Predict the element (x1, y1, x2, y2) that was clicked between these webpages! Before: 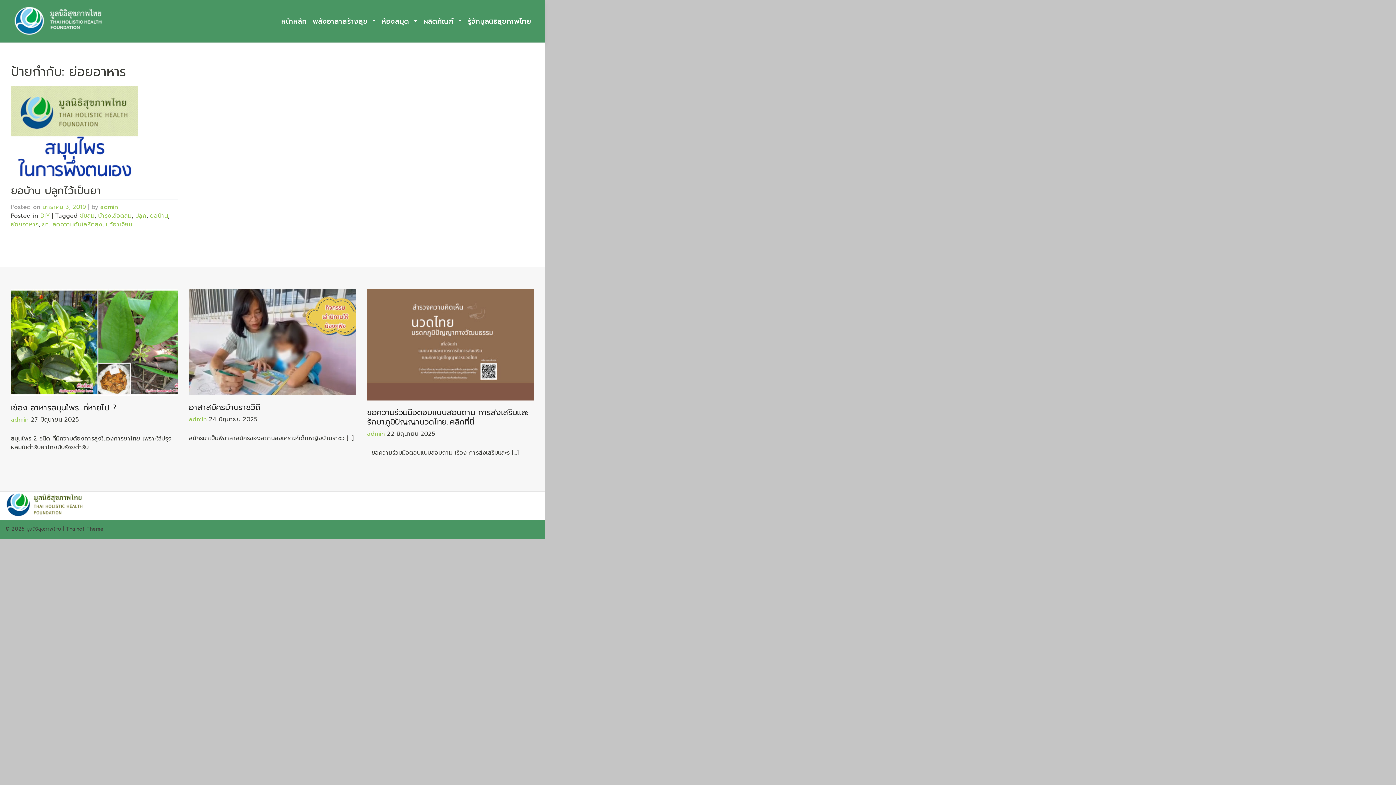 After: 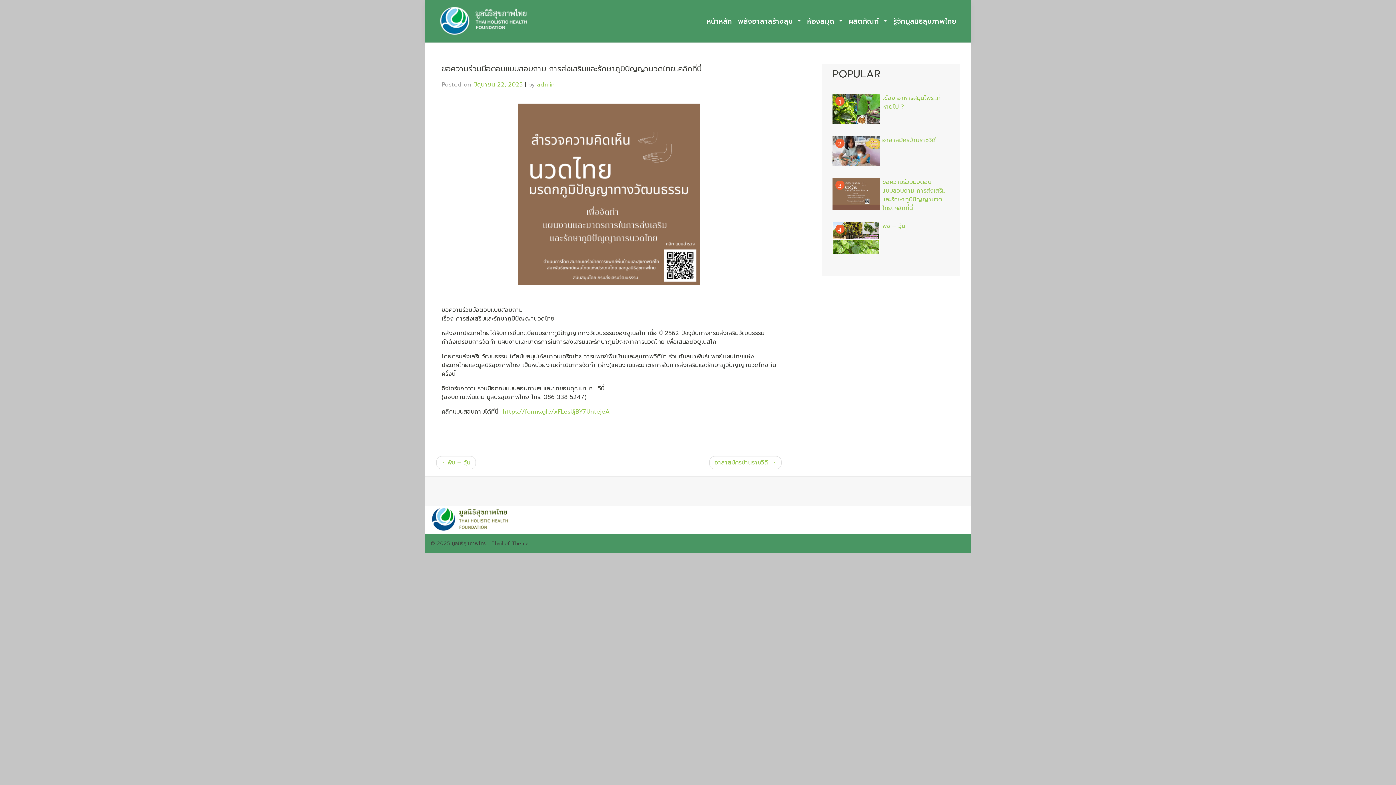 Action: bbox: (367, 289, 534, 400)